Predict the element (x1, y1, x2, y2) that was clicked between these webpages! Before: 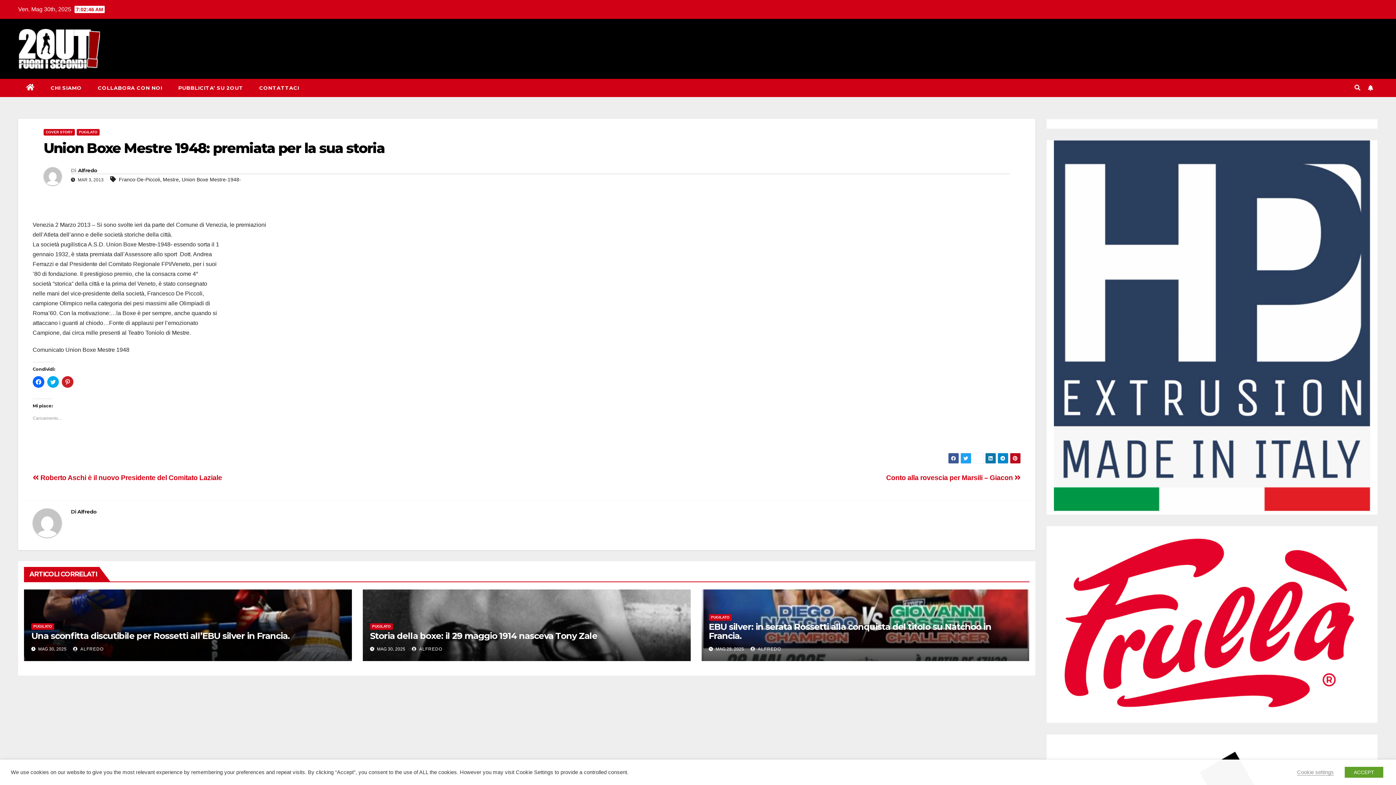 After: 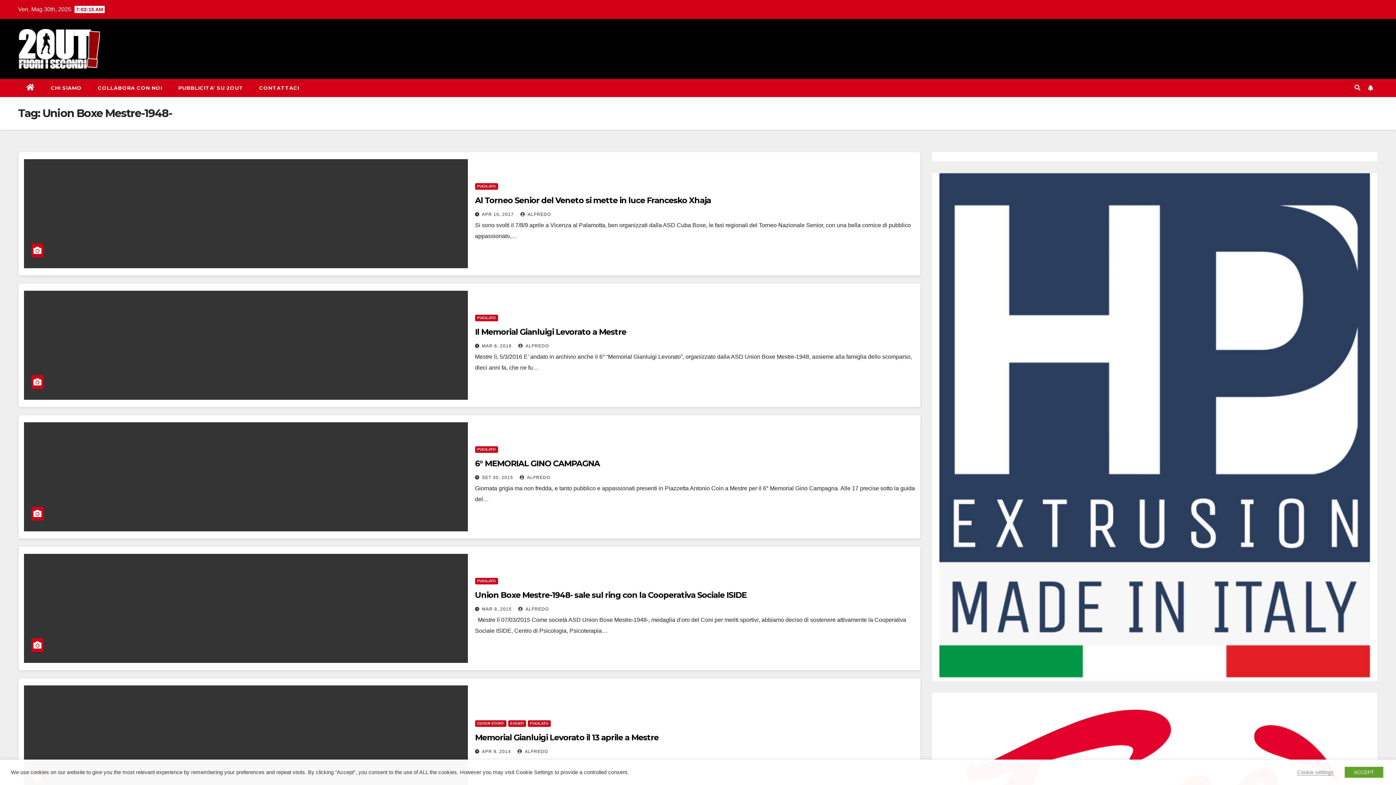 Action: bbox: (181, 176, 241, 182) label: Union Boxe Mestre-1948-